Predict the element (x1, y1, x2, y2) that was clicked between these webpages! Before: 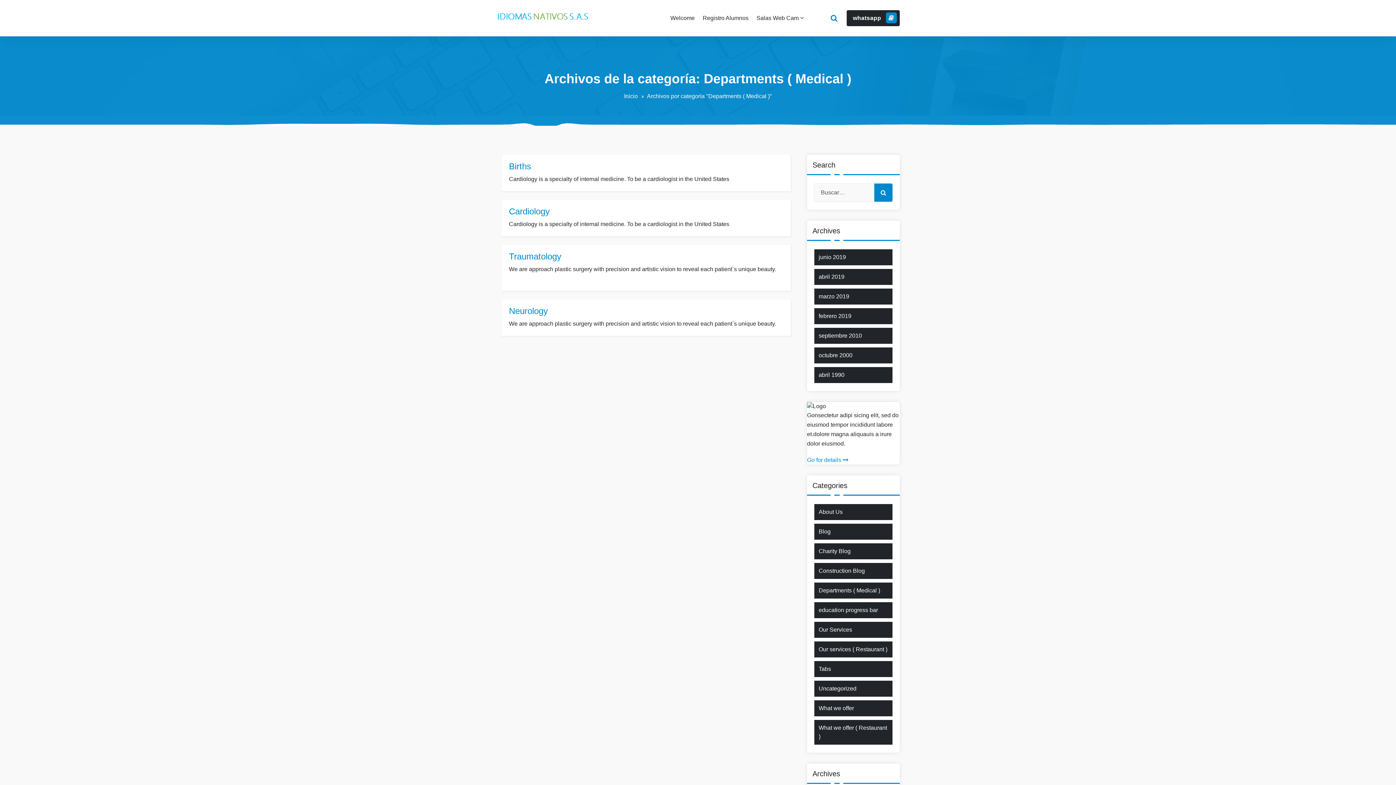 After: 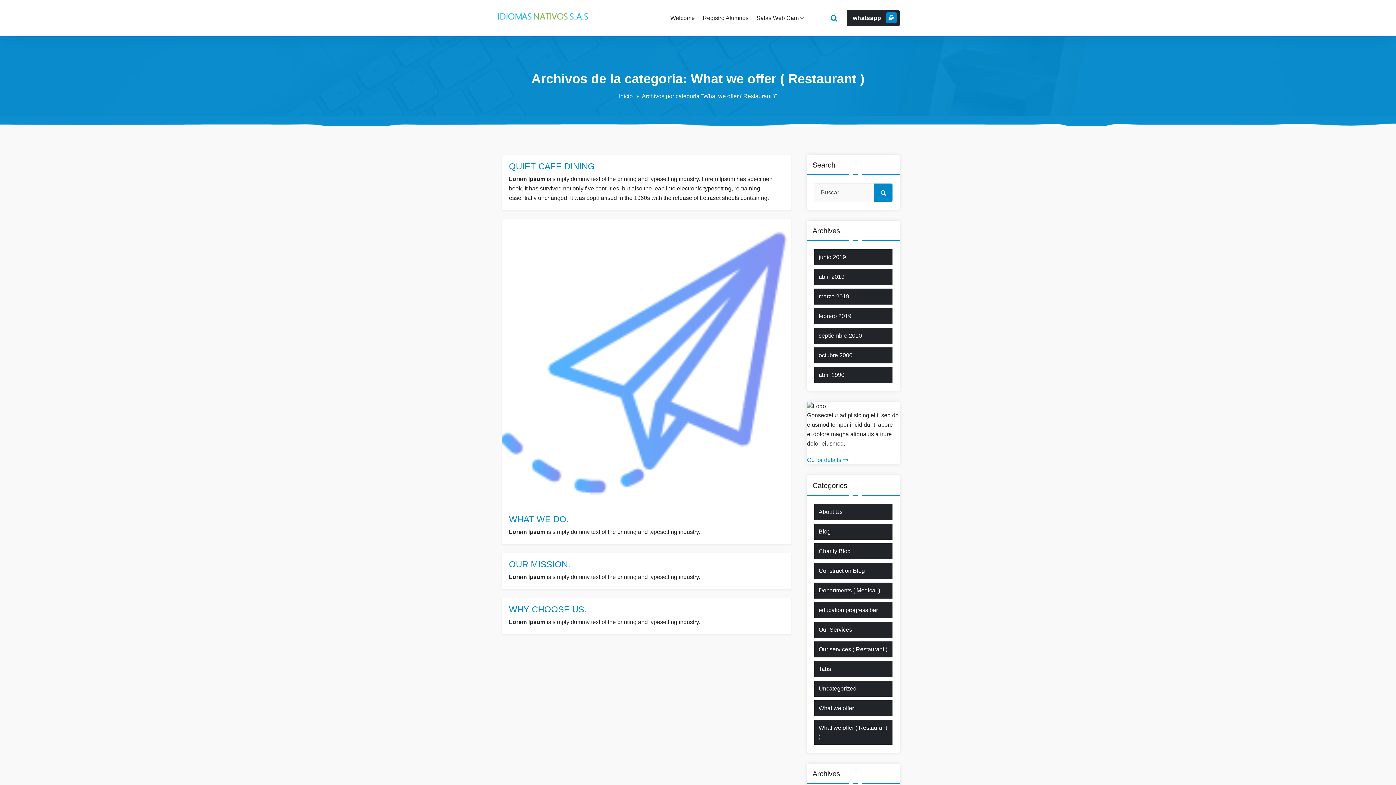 Action: label: What we offer ( Restaurant ) bbox: (818, 724, 888, 741)